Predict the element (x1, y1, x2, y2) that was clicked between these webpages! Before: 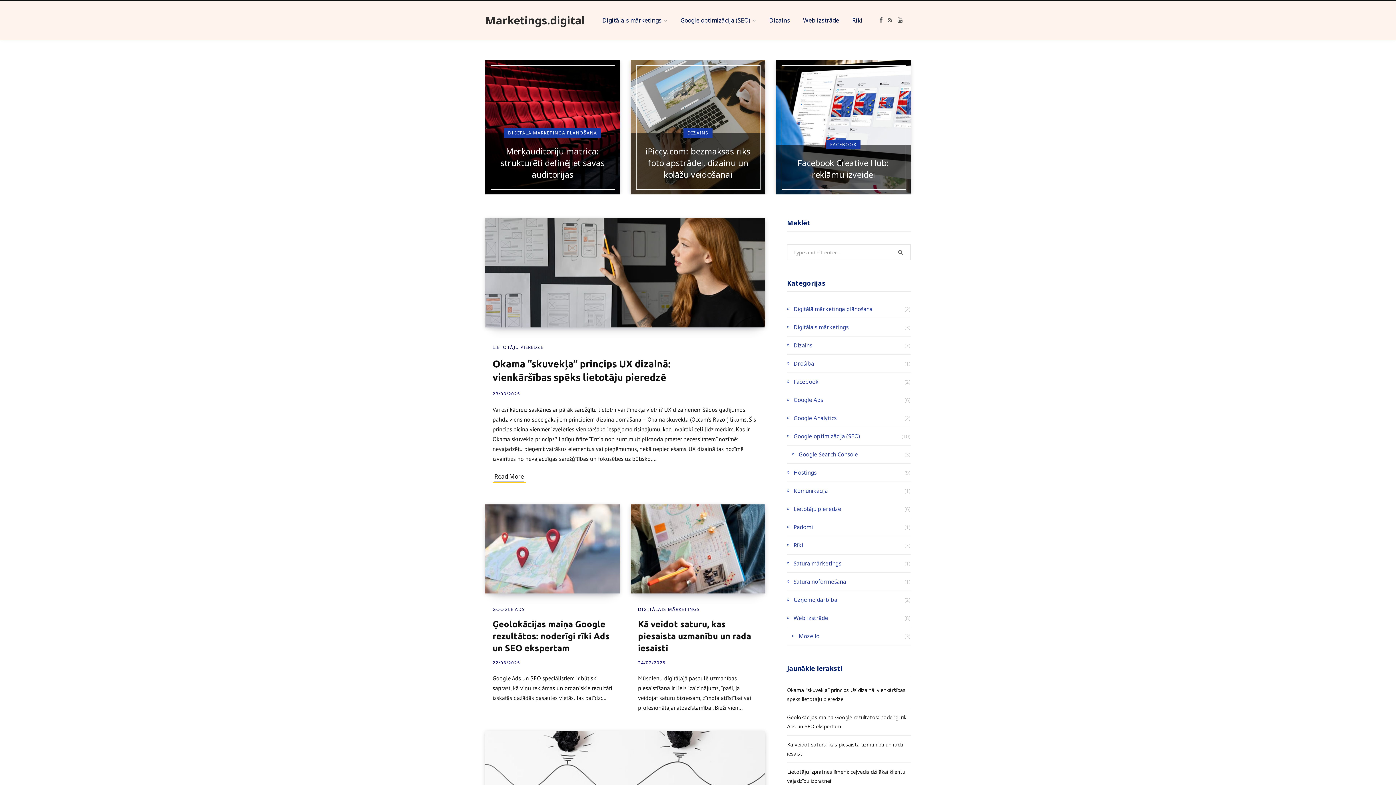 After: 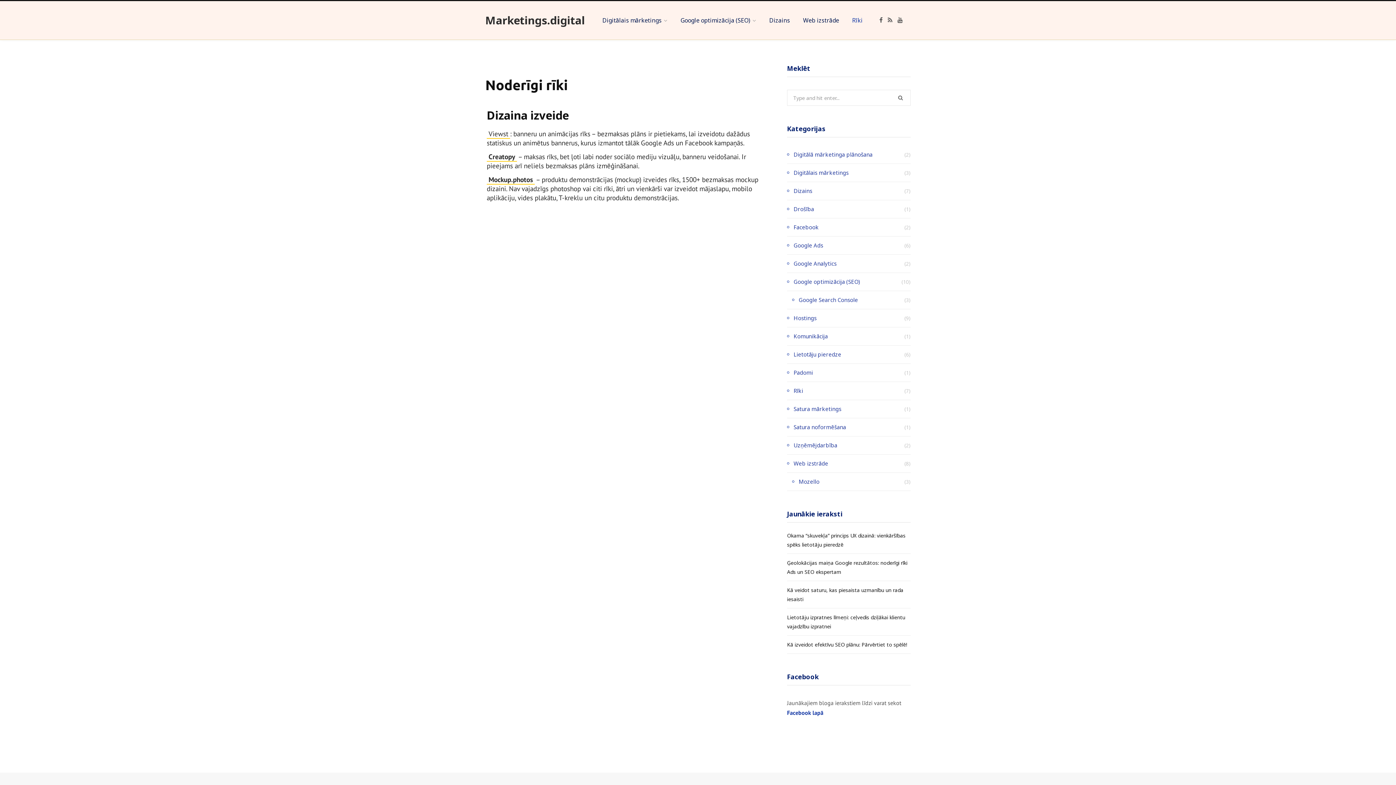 Action: bbox: (845, 7, 869, 33) label: Rīki